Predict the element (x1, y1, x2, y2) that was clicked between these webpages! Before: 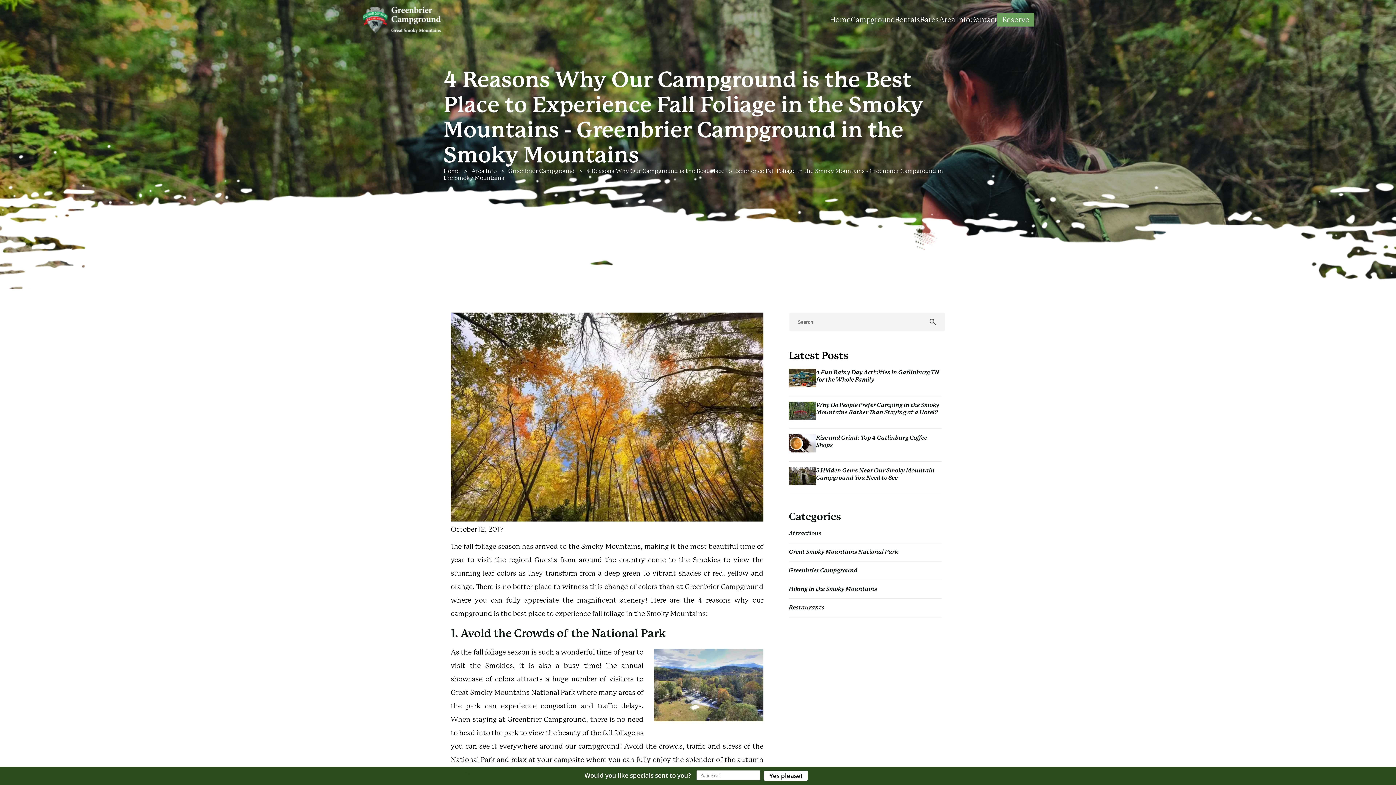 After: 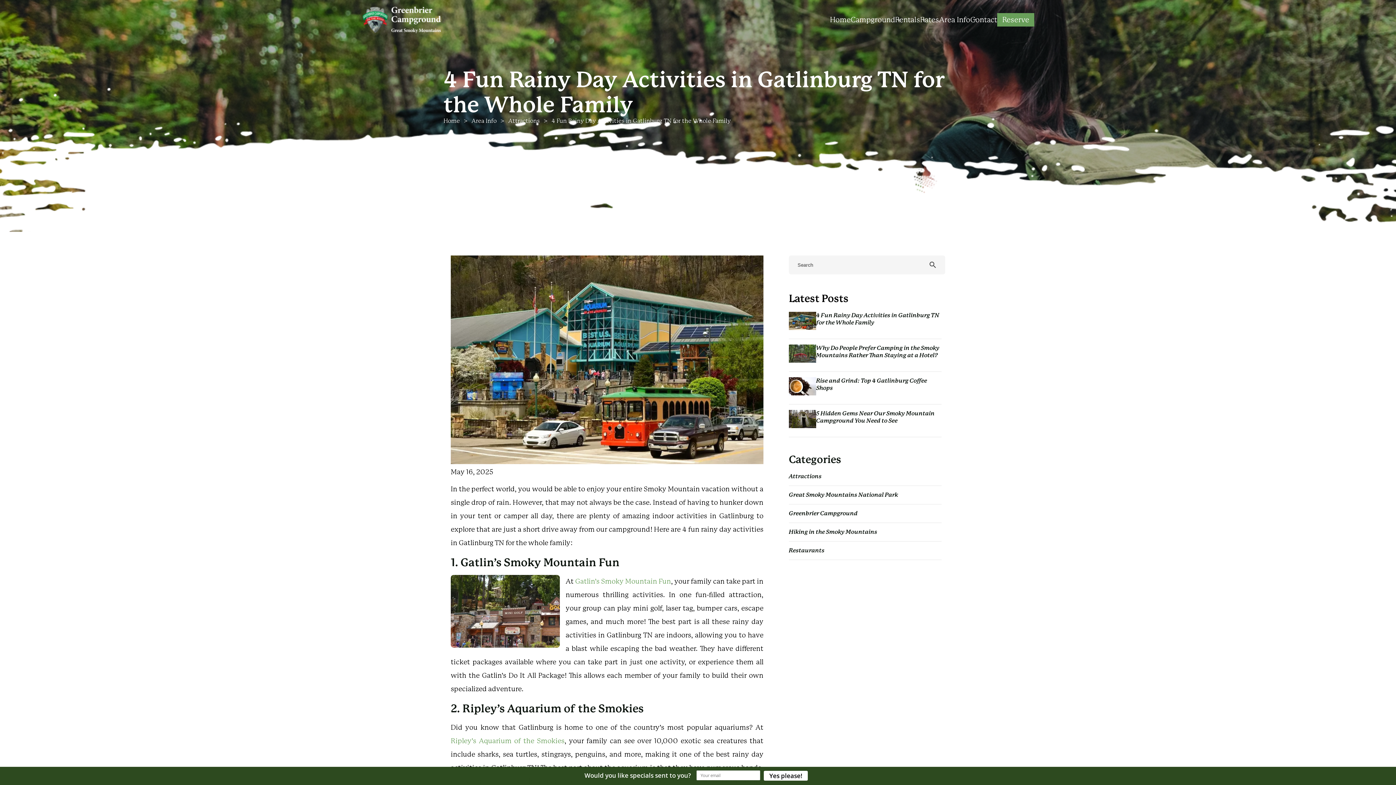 Action: bbox: (789, 369, 816, 388)